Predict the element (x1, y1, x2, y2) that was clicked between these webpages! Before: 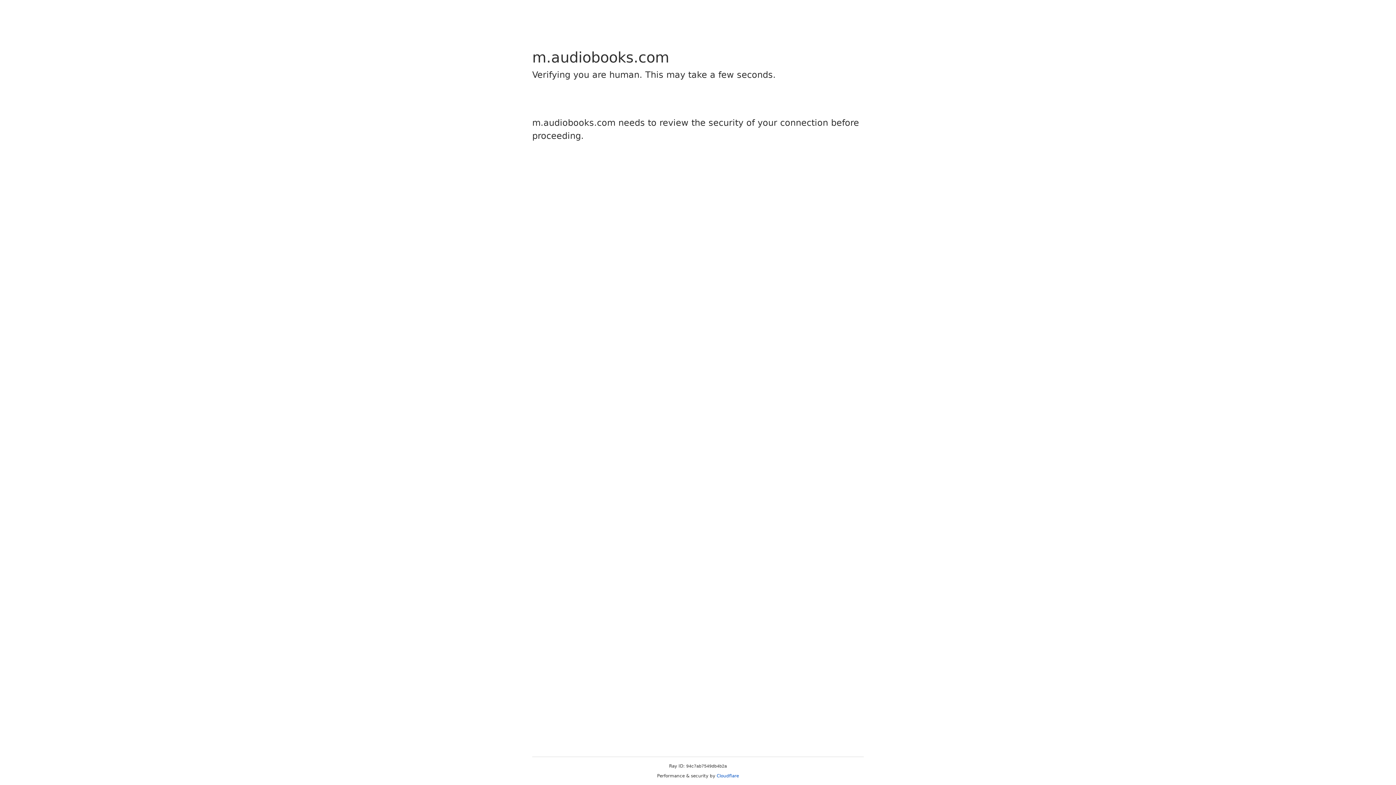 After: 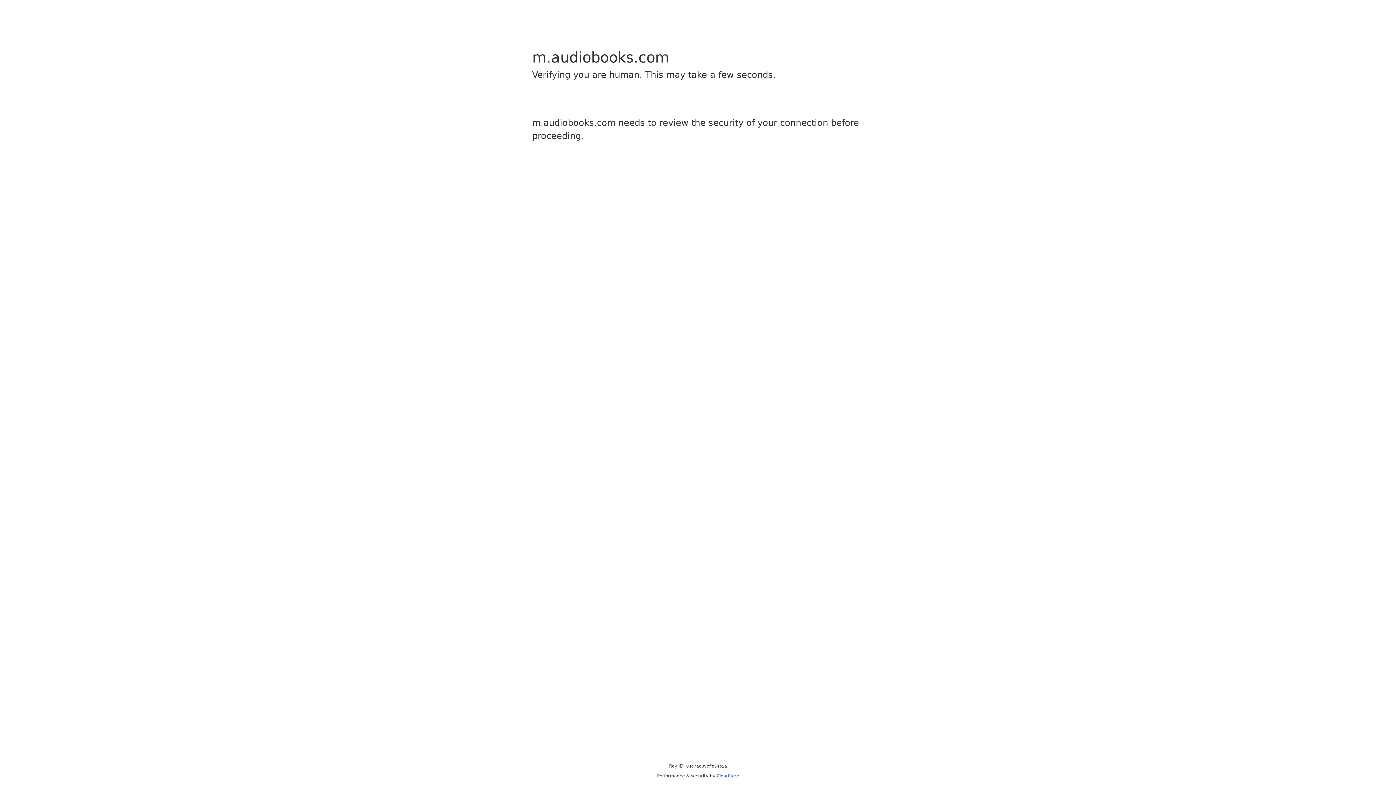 Action: bbox: (716, 773, 739, 778) label: Cloudflare